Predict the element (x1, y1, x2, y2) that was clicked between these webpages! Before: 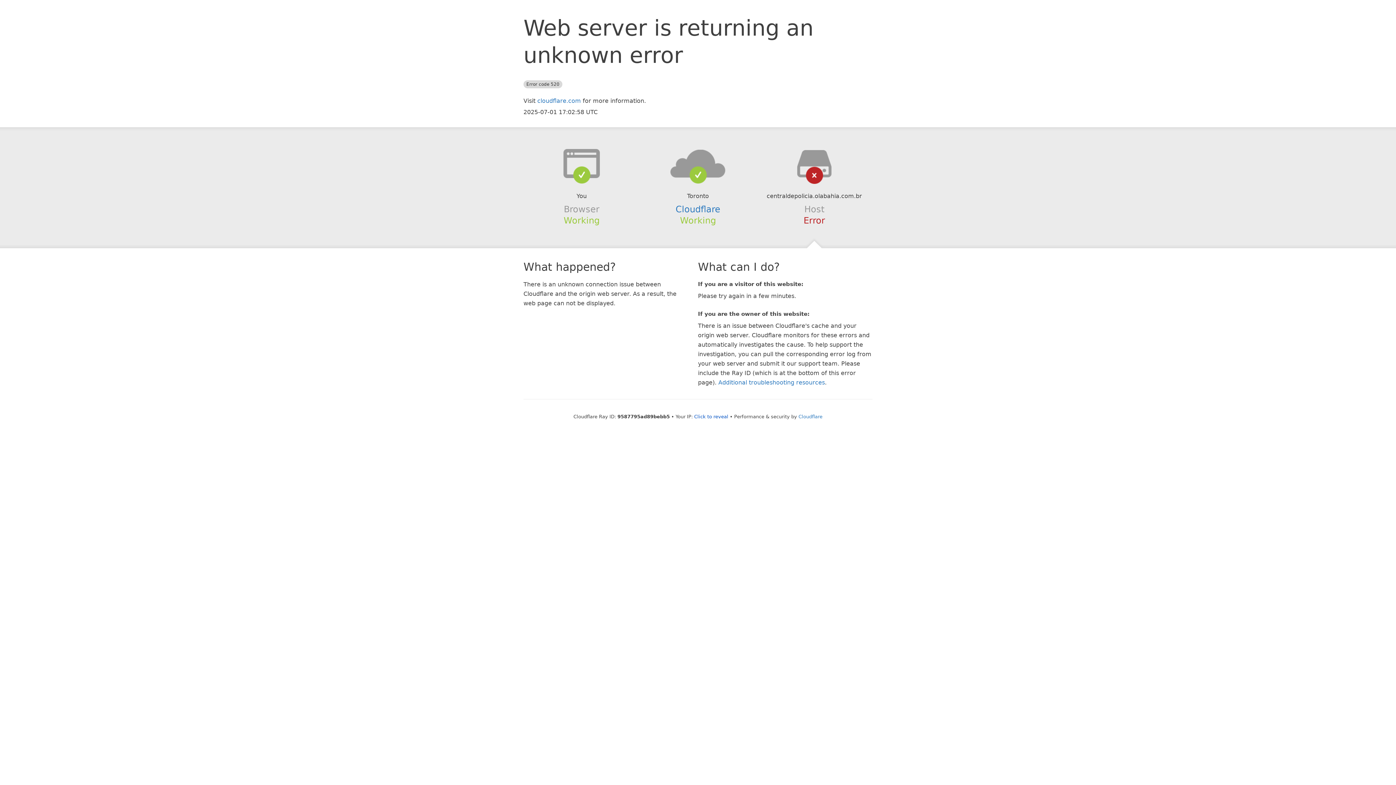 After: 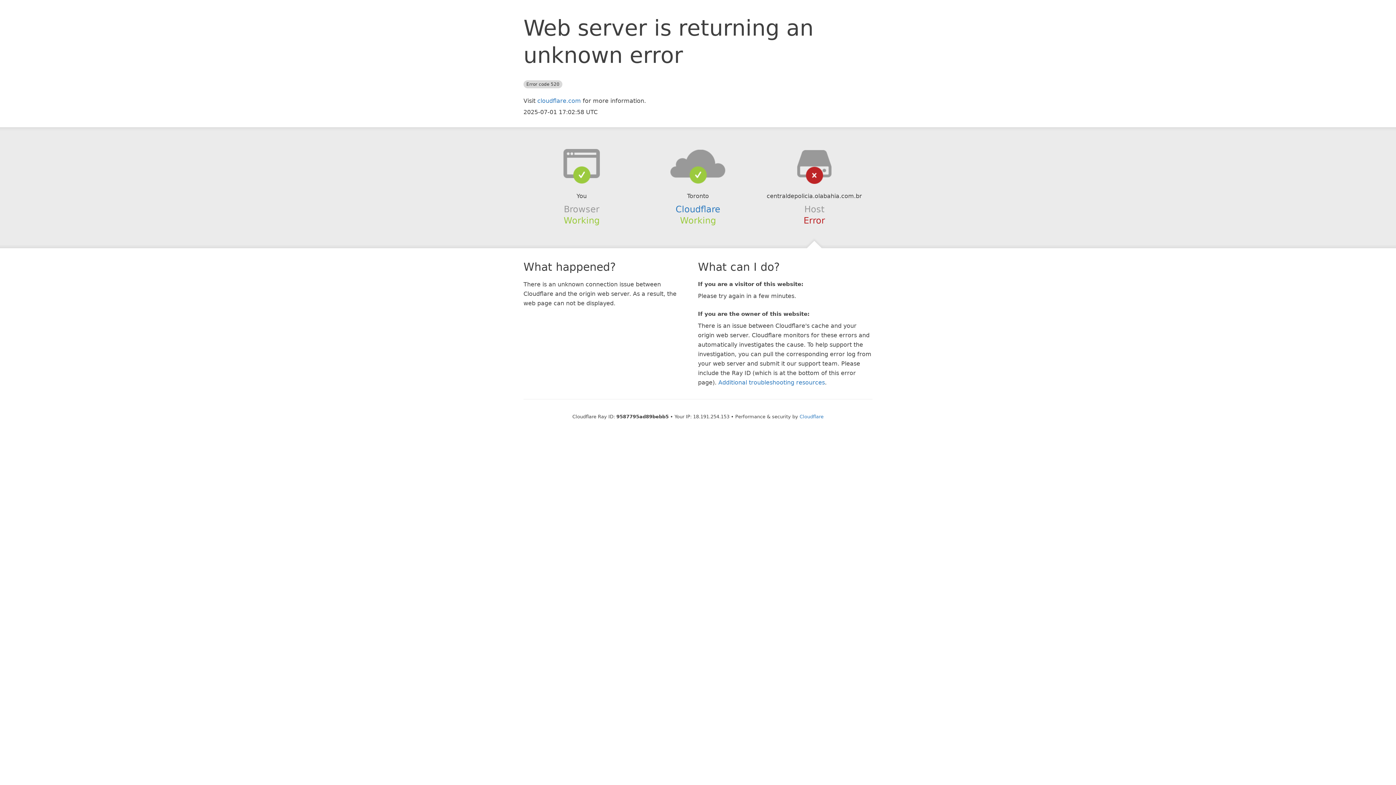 Action: bbox: (694, 414, 728, 419) label: Click to reveal